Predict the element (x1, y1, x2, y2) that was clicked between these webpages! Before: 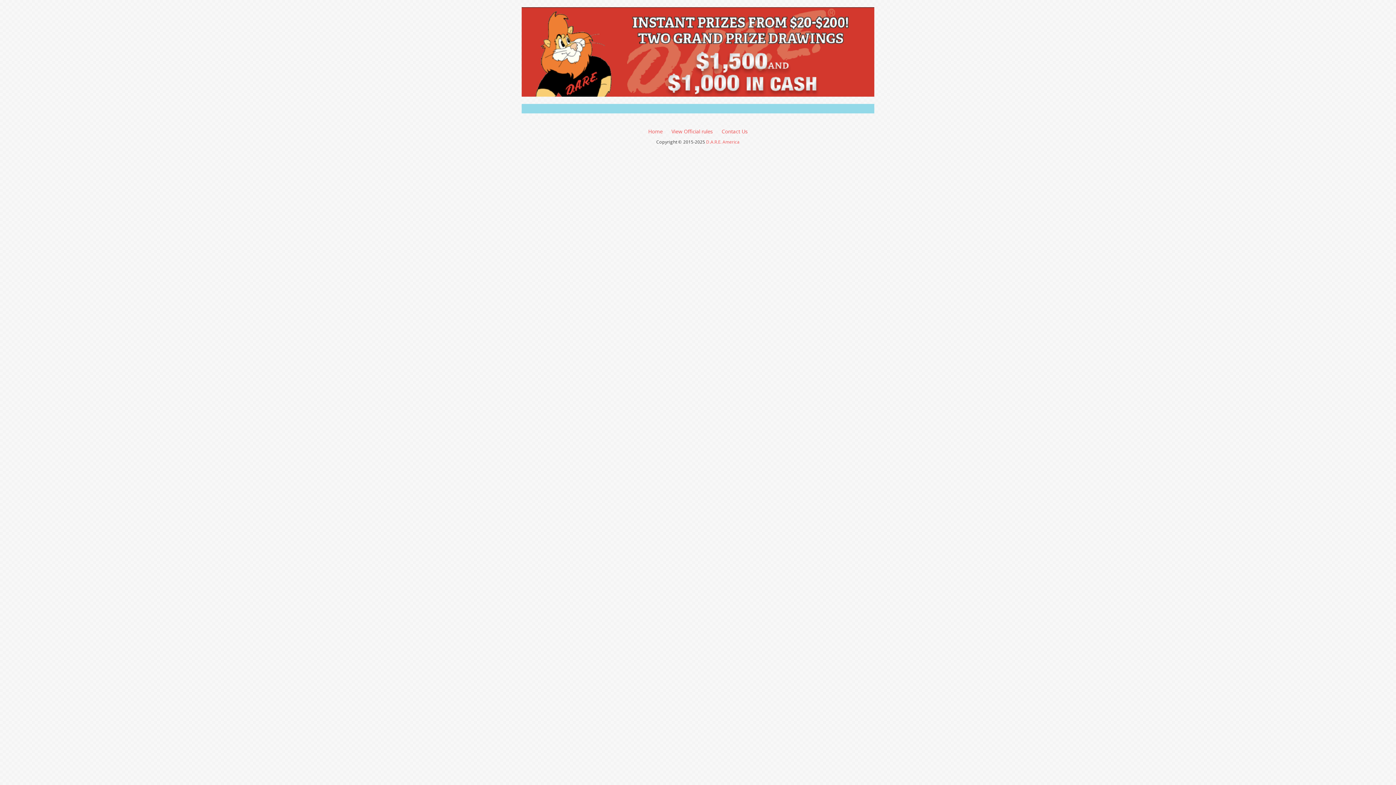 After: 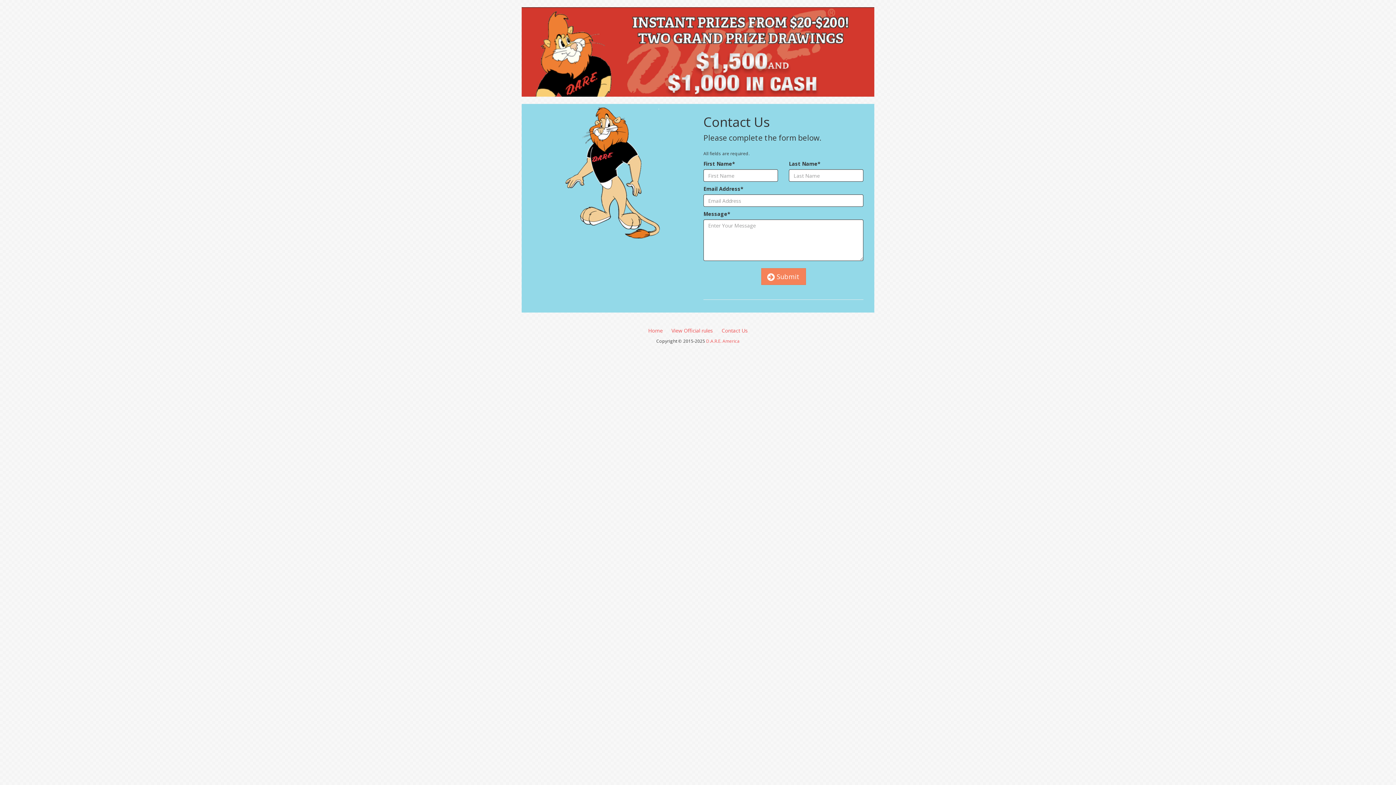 Action: bbox: (721, 128, 748, 134) label: Contact Us